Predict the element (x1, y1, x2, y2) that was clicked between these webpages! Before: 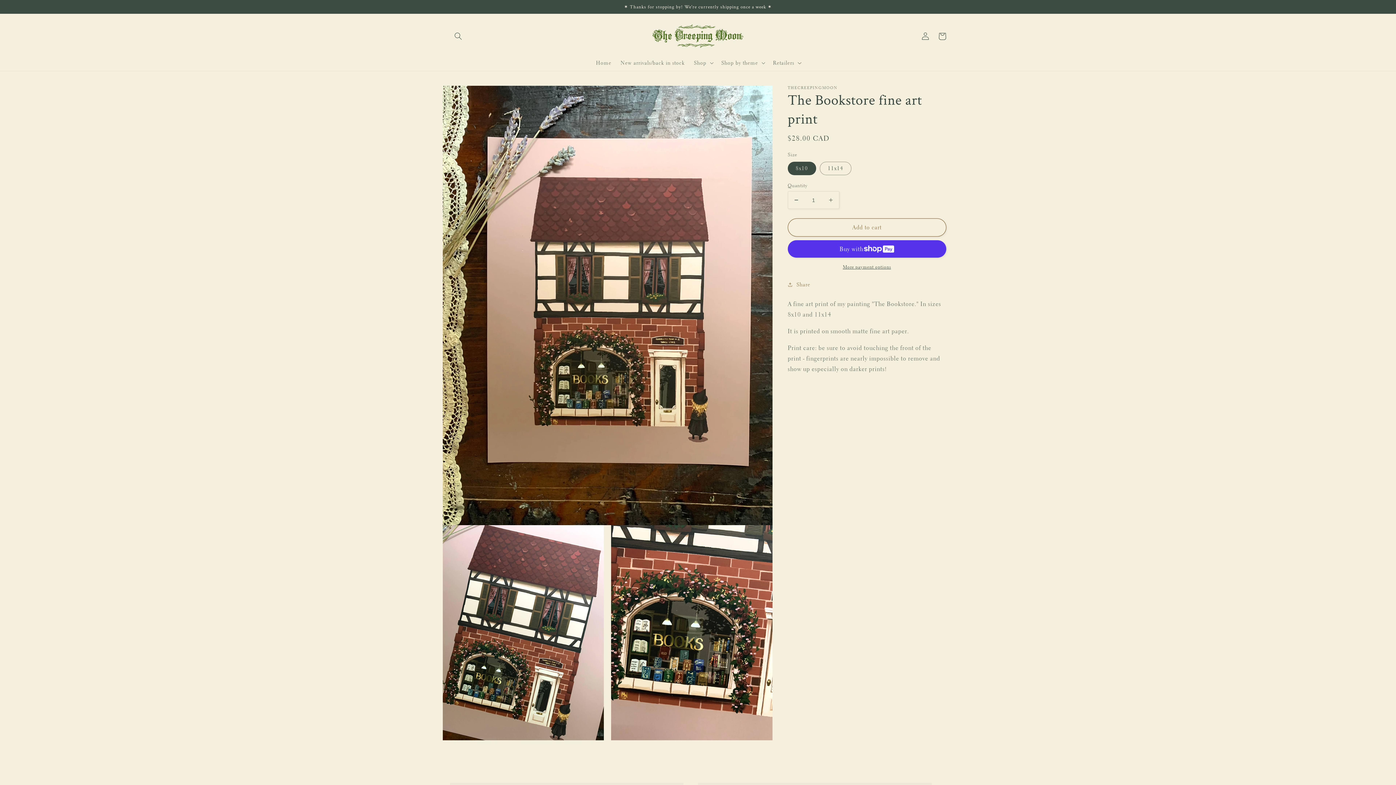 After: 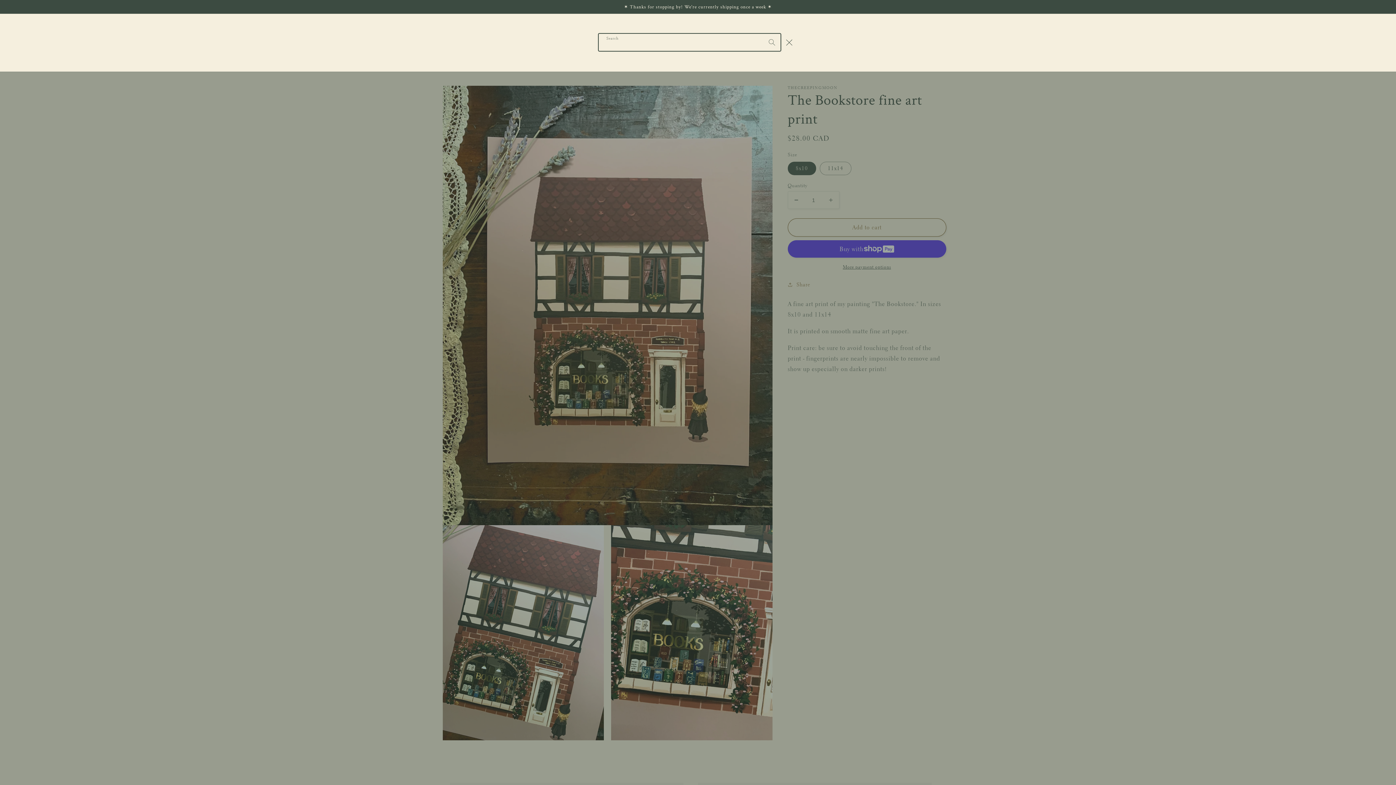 Action: label: Search bbox: (450, 27, 466, 44)